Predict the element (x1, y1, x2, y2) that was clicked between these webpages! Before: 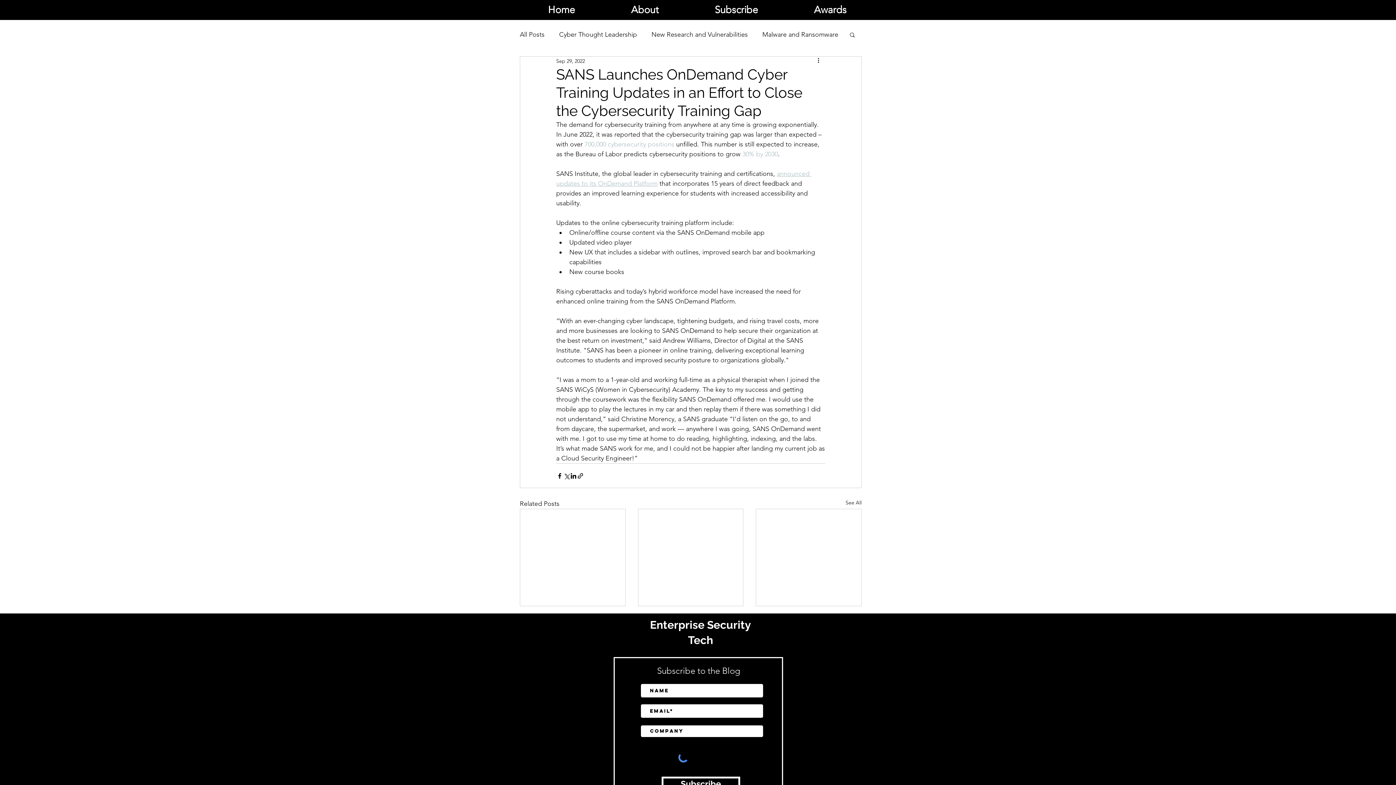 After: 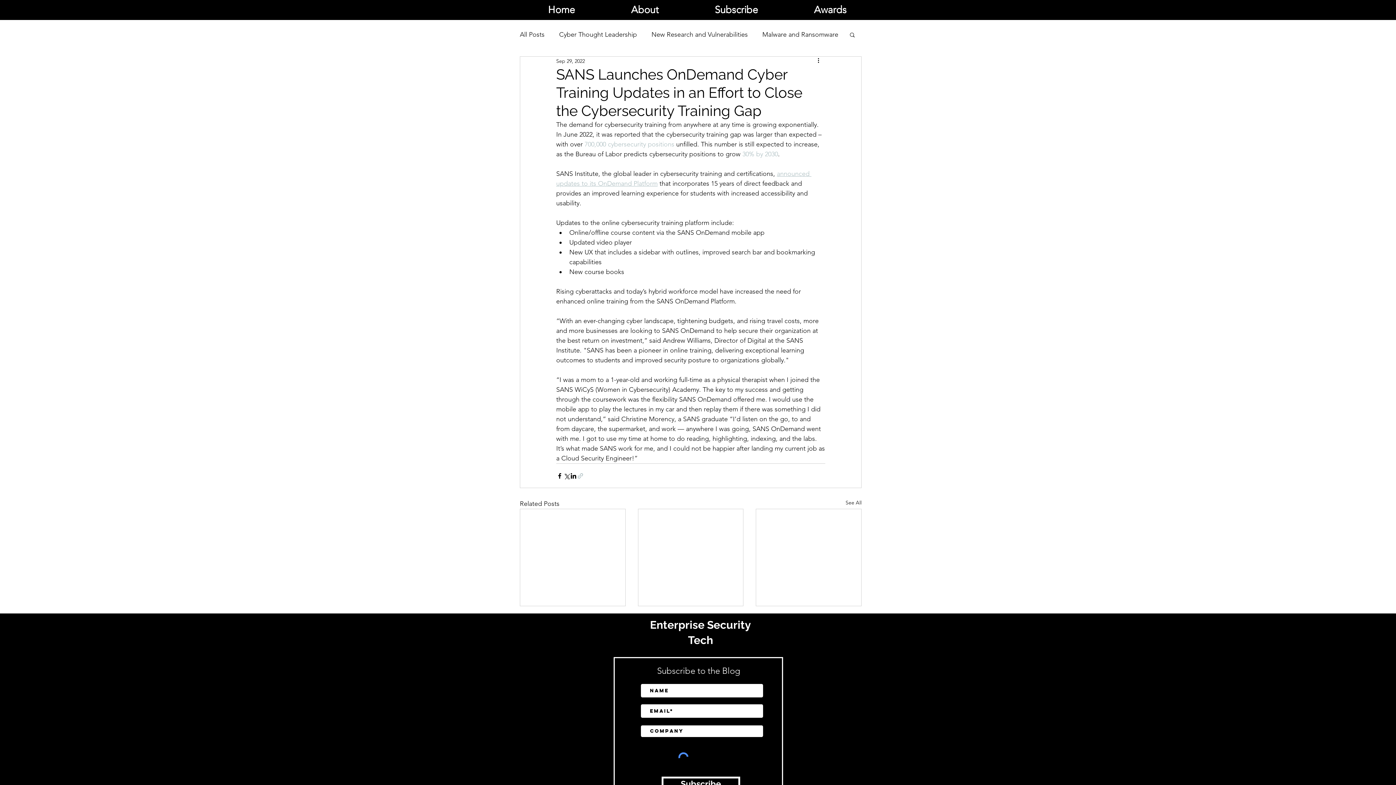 Action: label: Share via link bbox: (577, 472, 584, 479)